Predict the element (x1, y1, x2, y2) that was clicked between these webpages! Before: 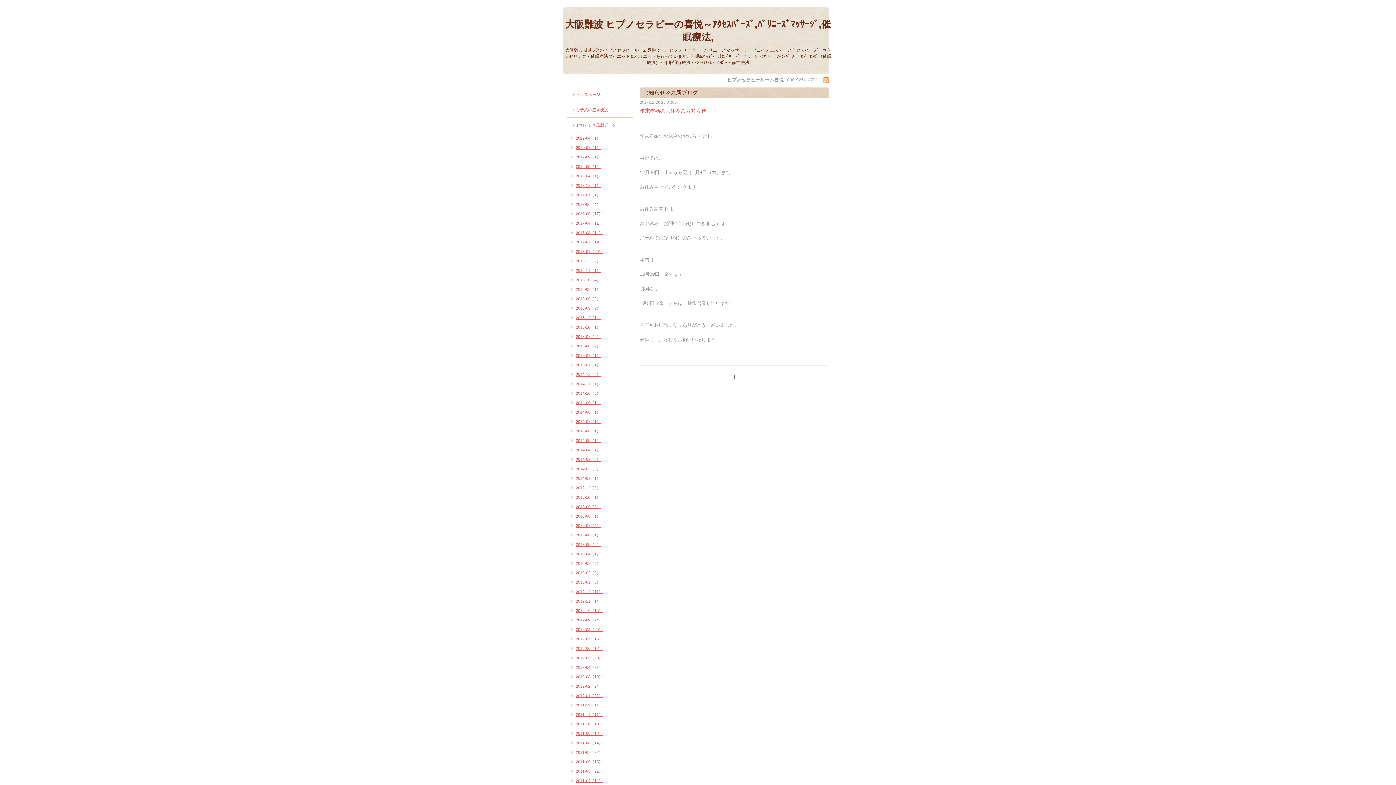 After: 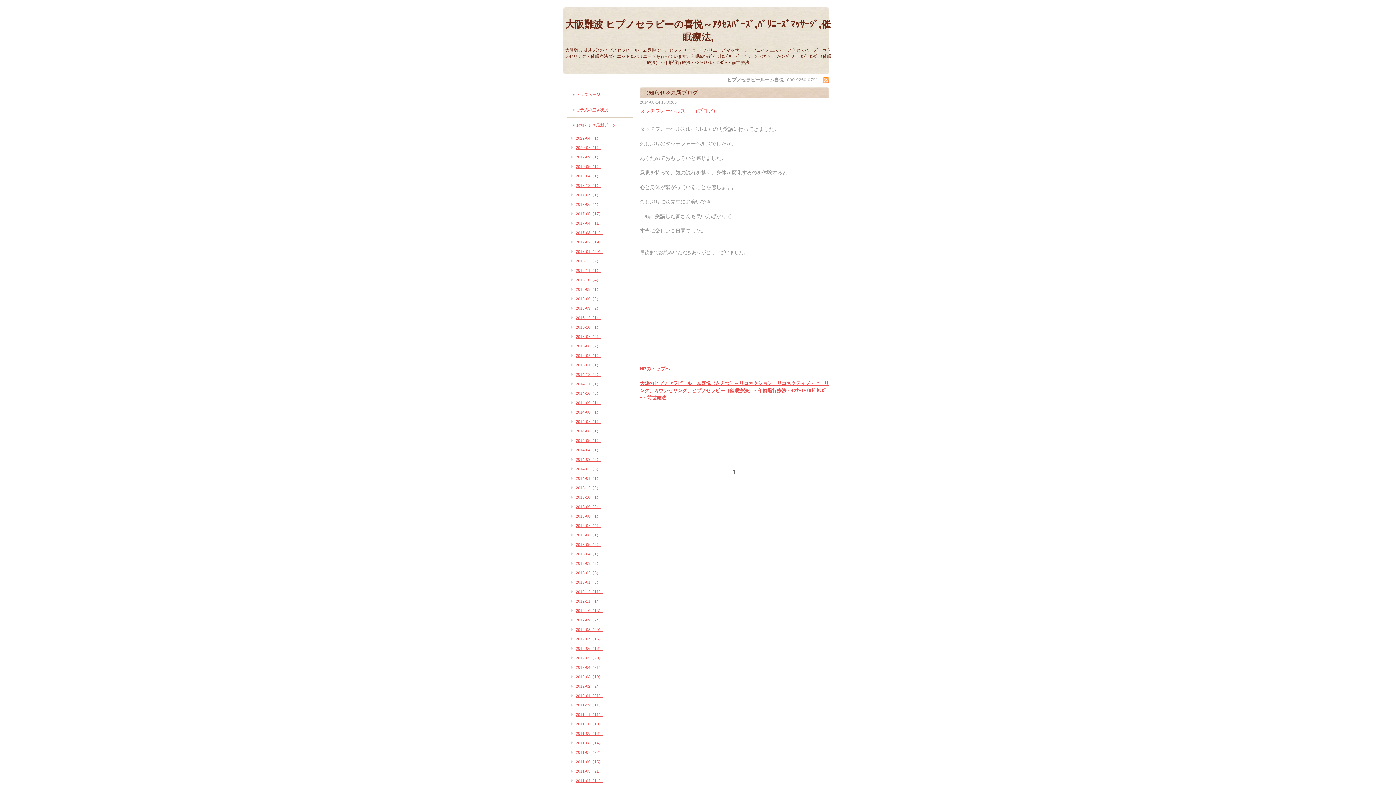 Action: bbox: (567, 409, 600, 415) label: 2014-08（1）